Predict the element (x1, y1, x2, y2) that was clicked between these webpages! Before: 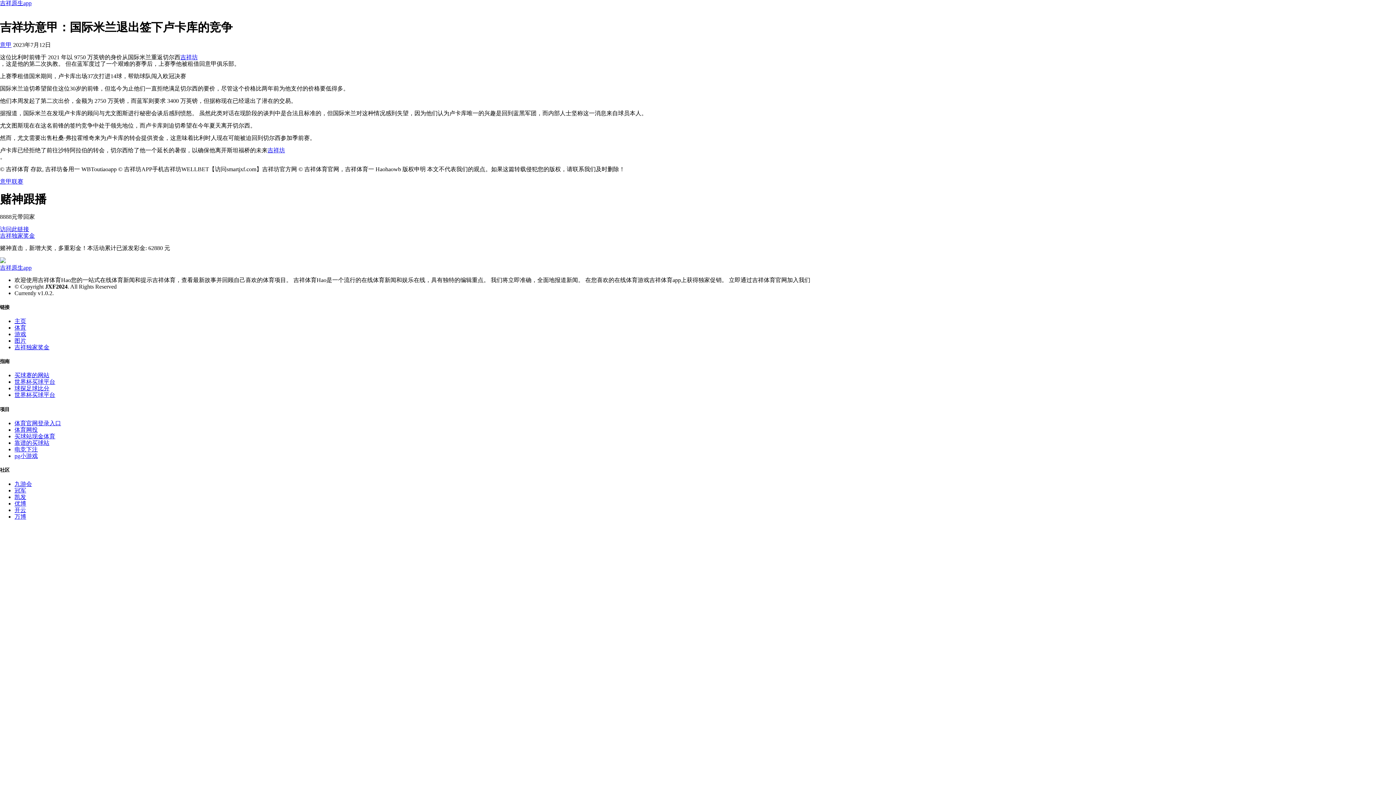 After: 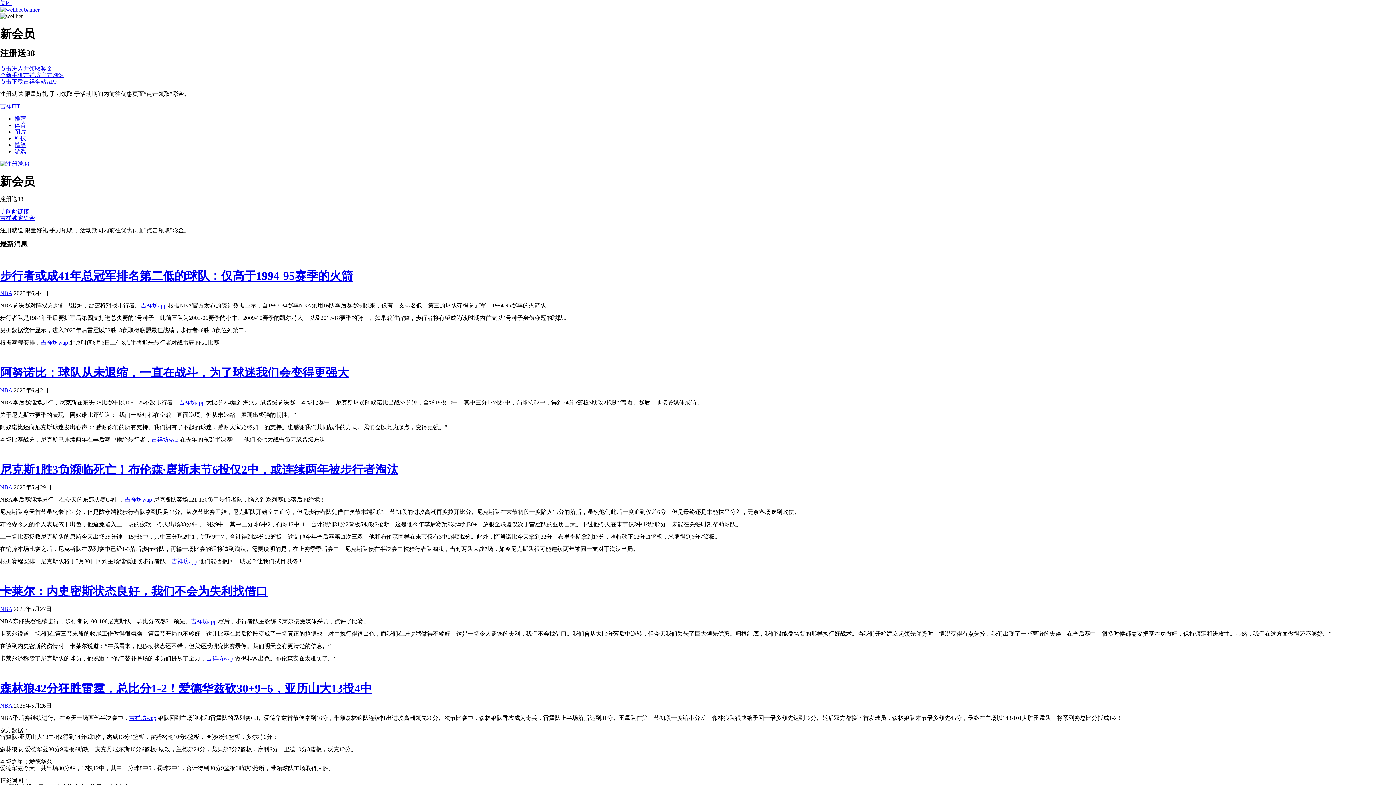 Action: bbox: (14, 372, 49, 378) label: 买球赛的网站